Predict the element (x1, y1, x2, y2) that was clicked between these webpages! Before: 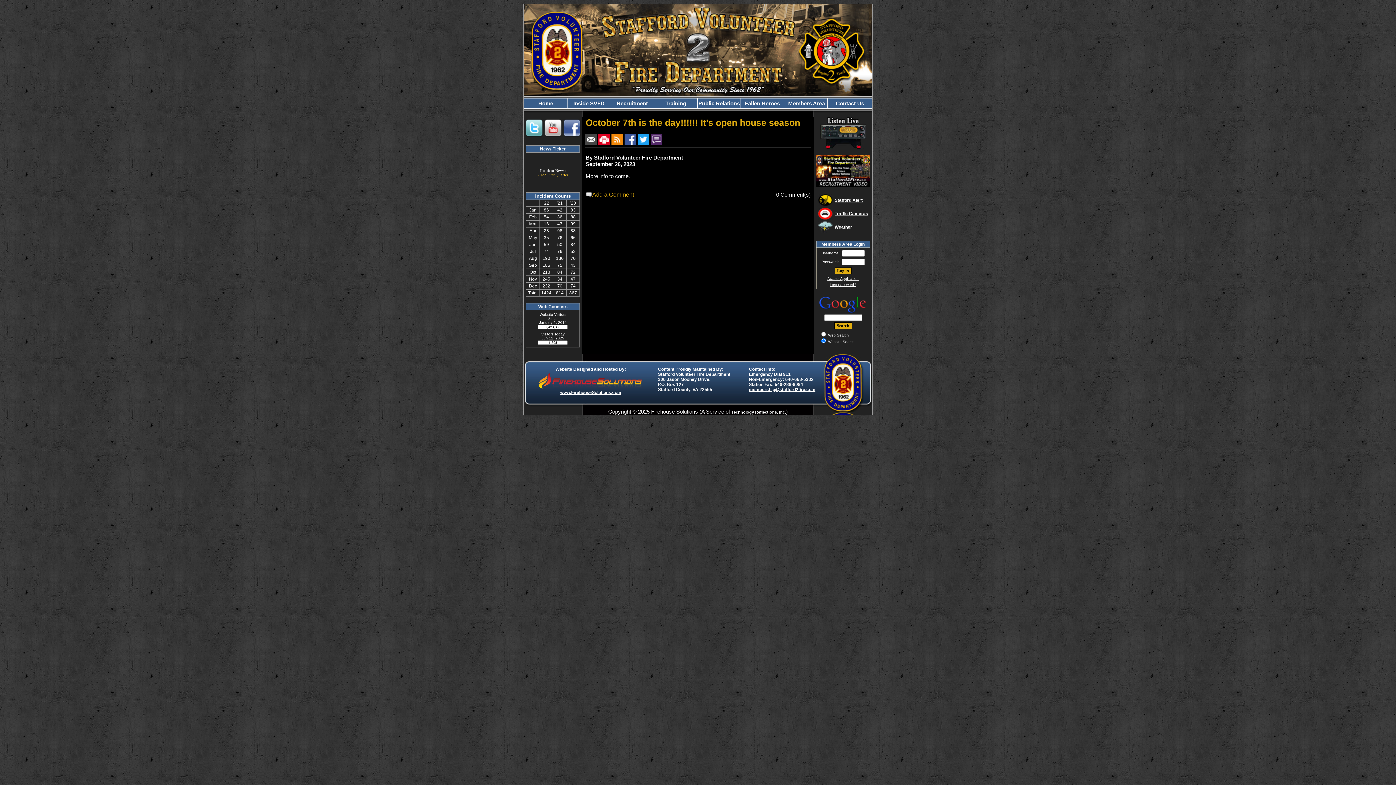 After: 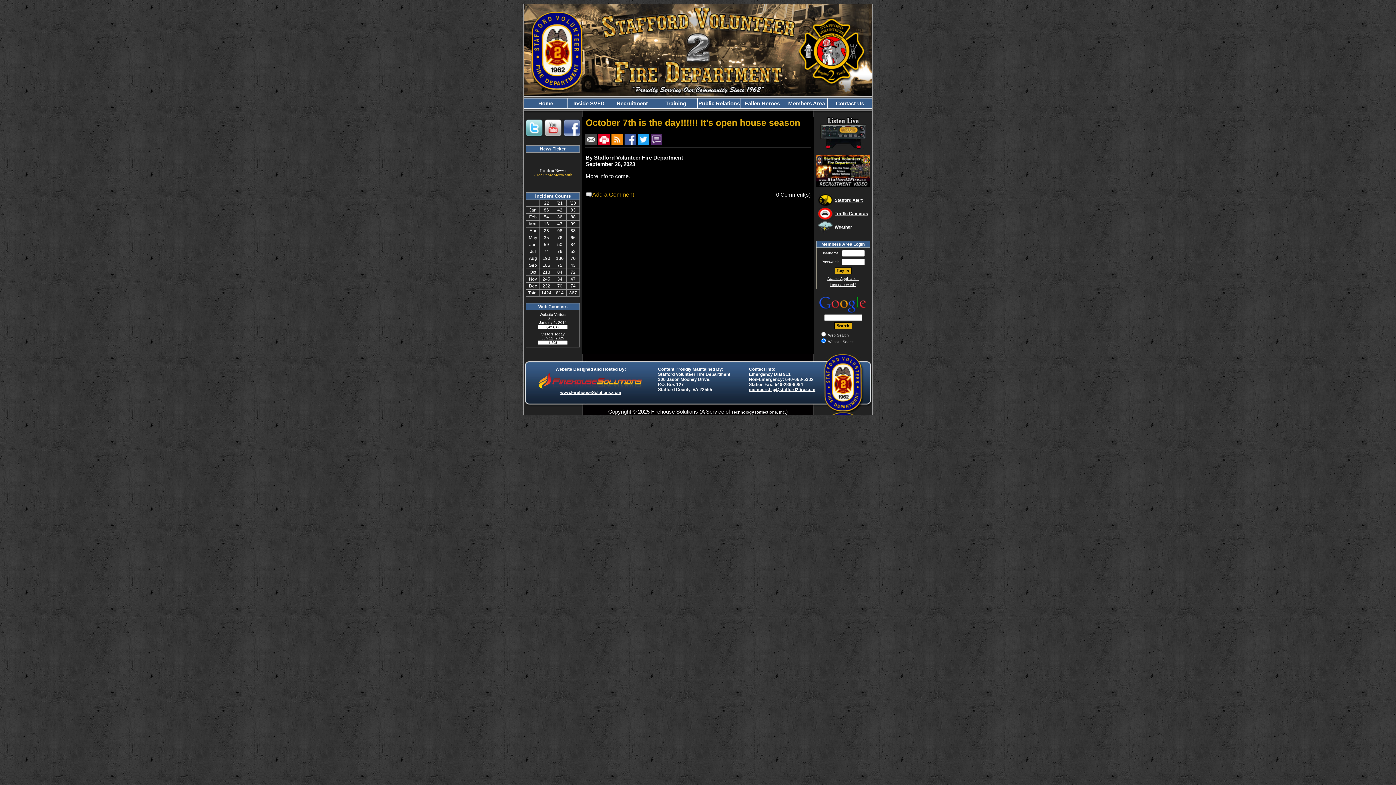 Action: bbox: (819, 308, 866, 314)